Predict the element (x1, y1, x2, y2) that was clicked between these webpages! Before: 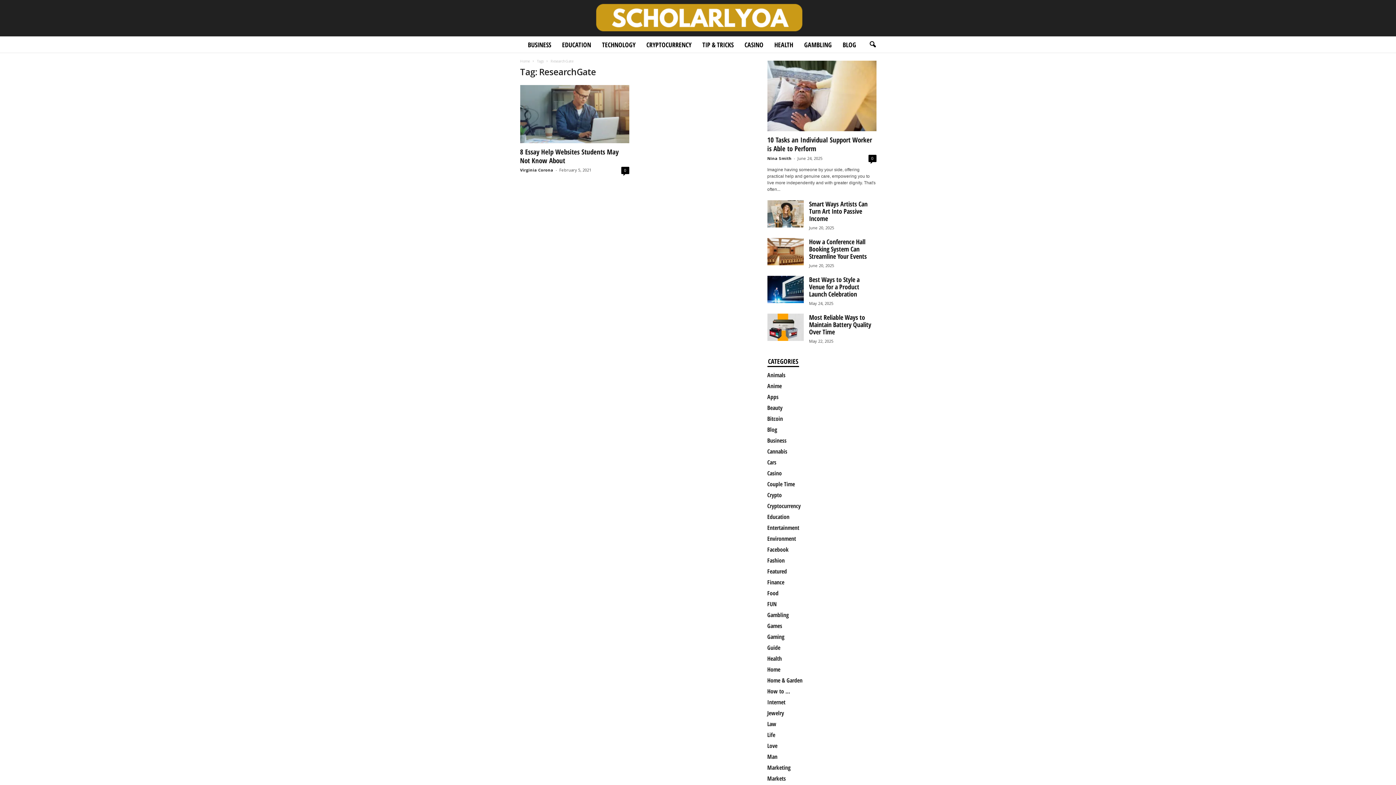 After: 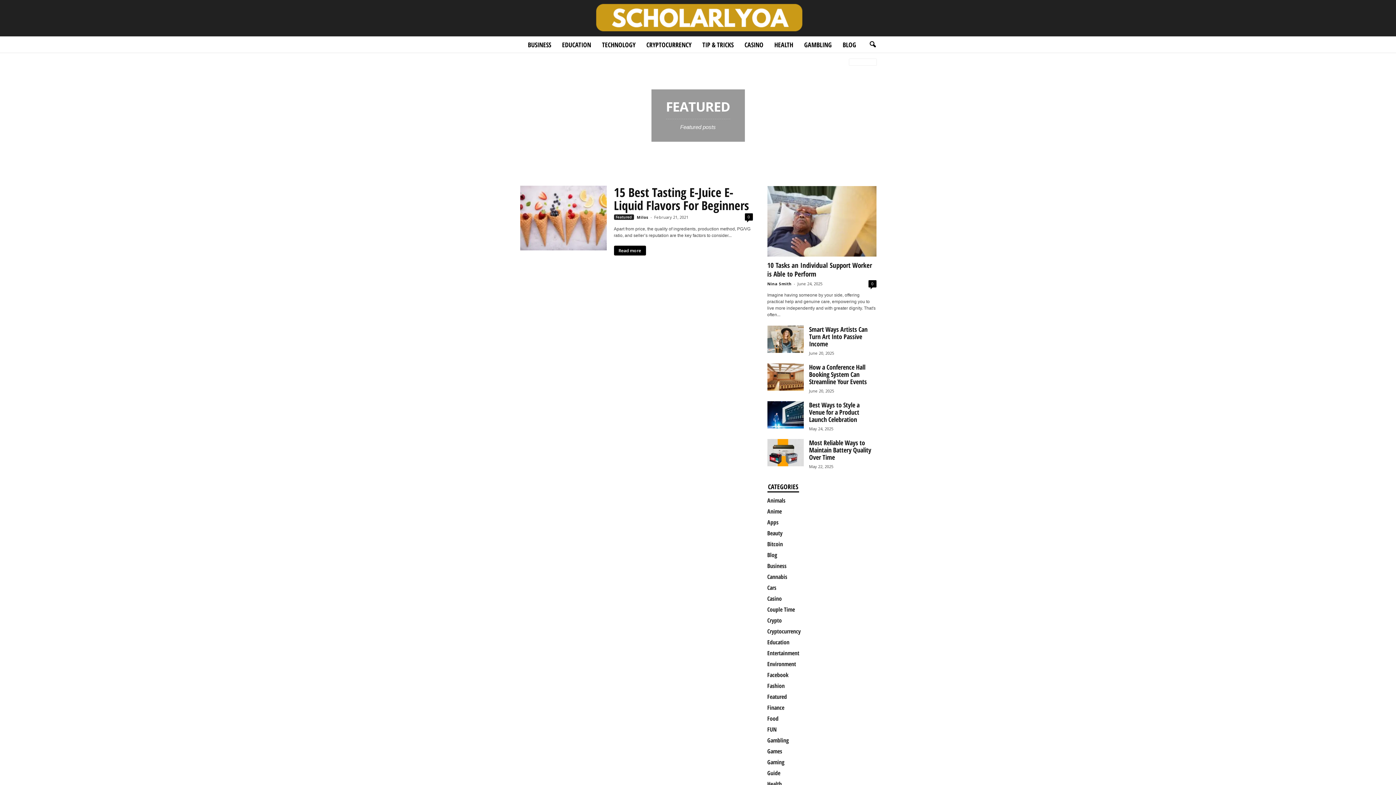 Action: bbox: (767, 567, 787, 575) label: Featured